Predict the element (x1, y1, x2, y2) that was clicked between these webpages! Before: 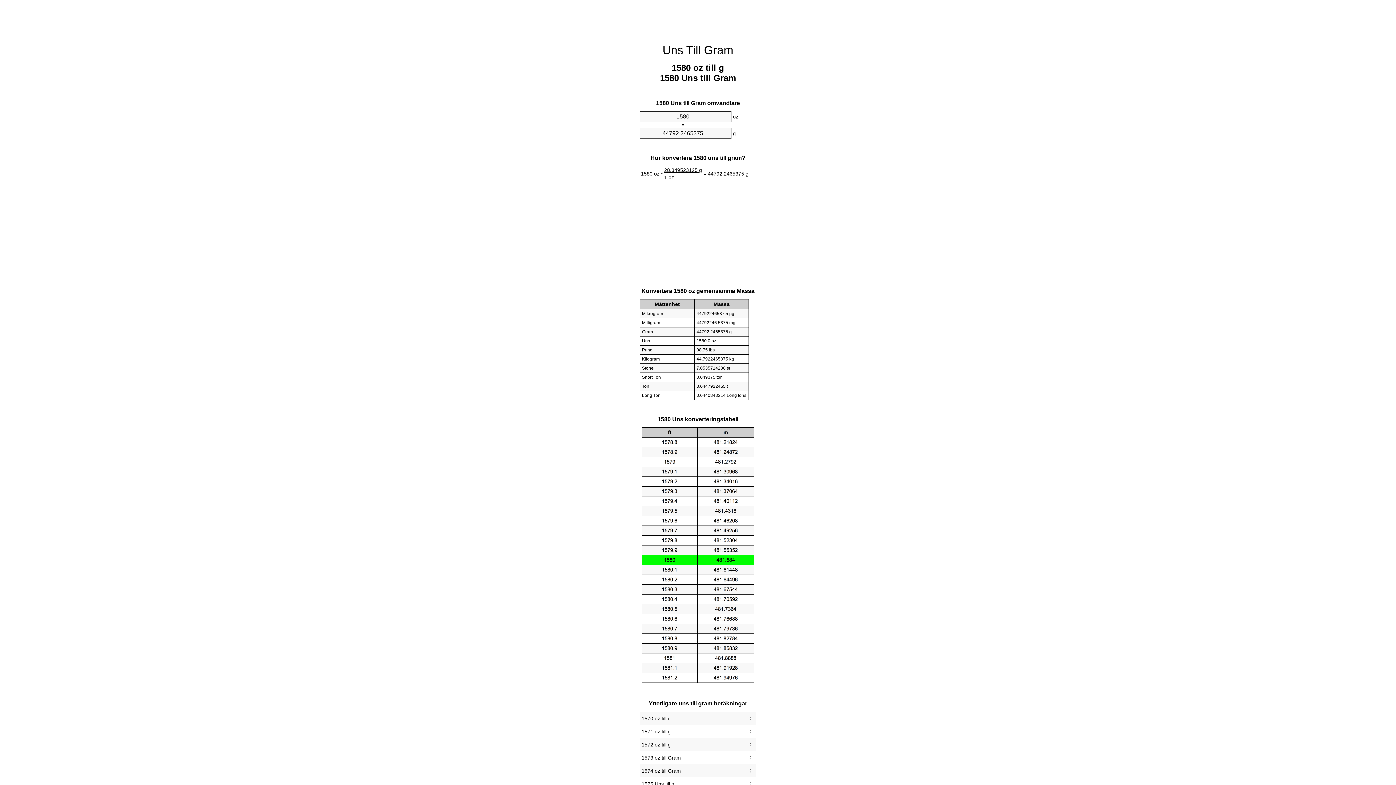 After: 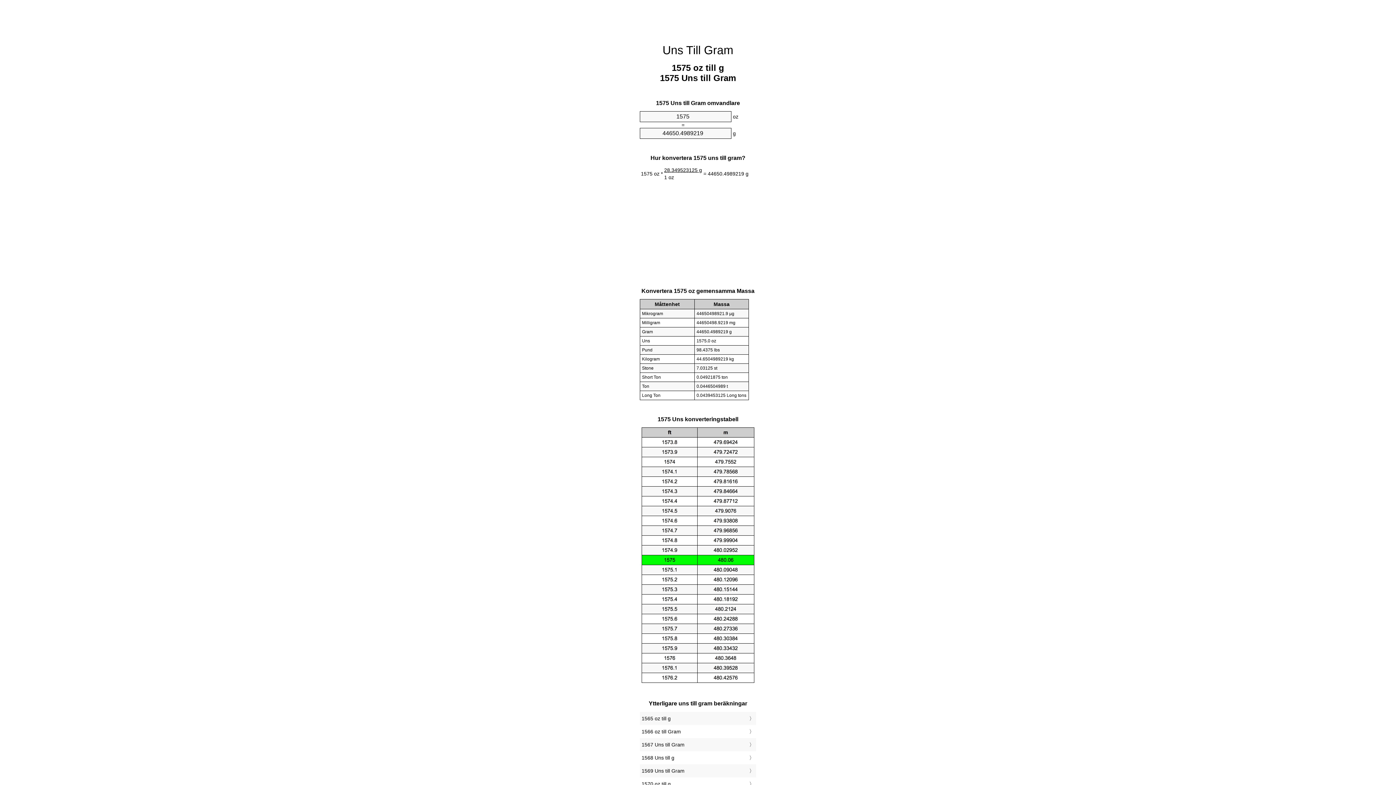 Action: label: 1575 Uns till g bbox: (641, 779, 754, 789)